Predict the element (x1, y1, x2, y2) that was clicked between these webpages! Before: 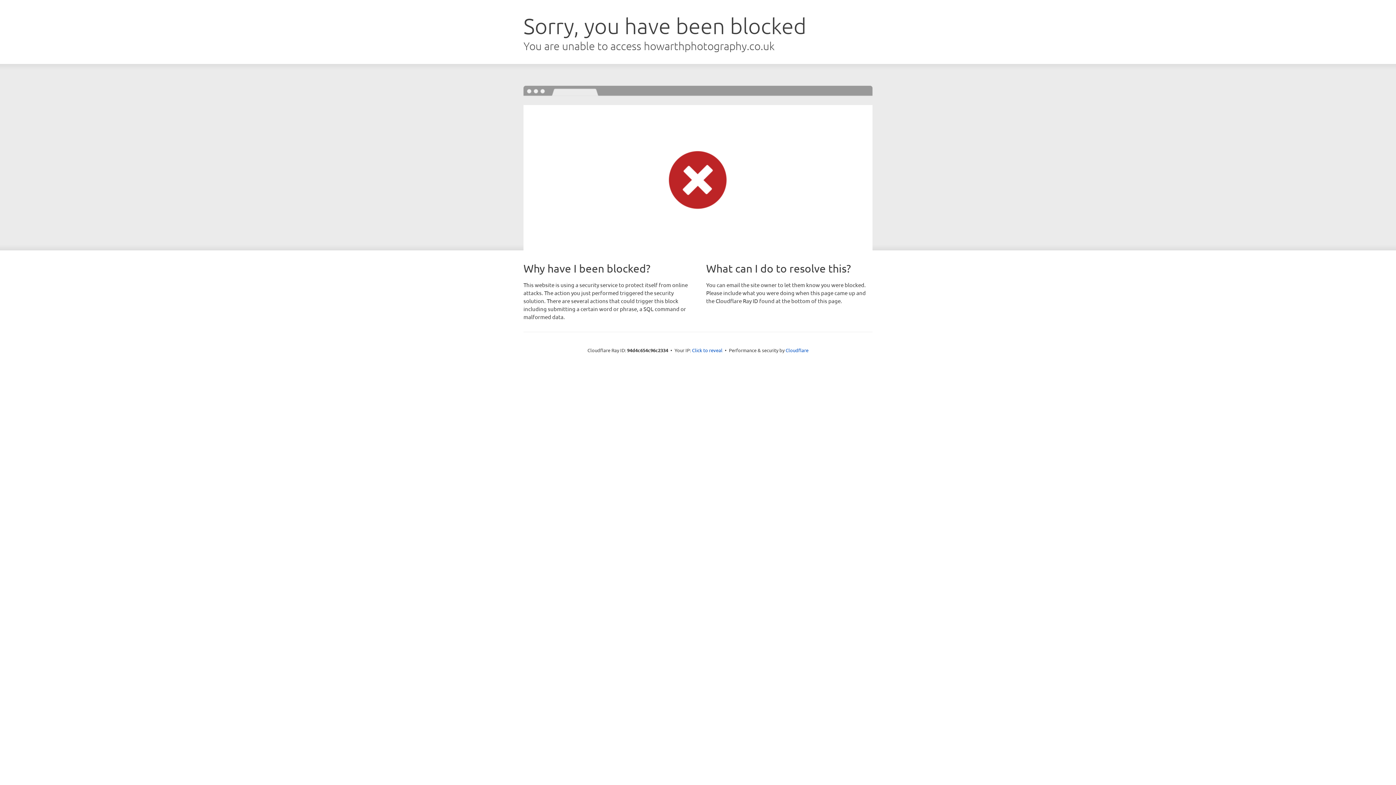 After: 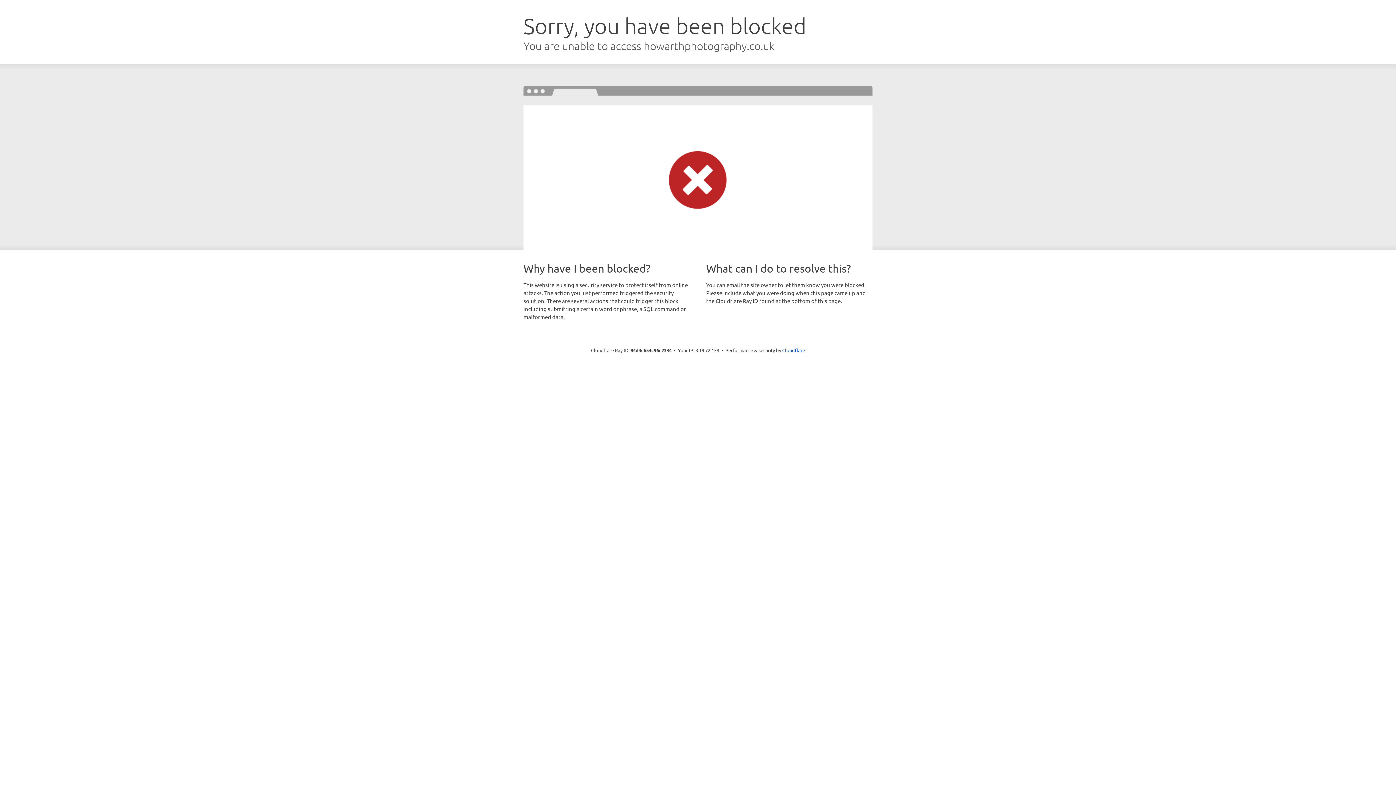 Action: bbox: (692, 346, 722, 353) label: Click to reveal